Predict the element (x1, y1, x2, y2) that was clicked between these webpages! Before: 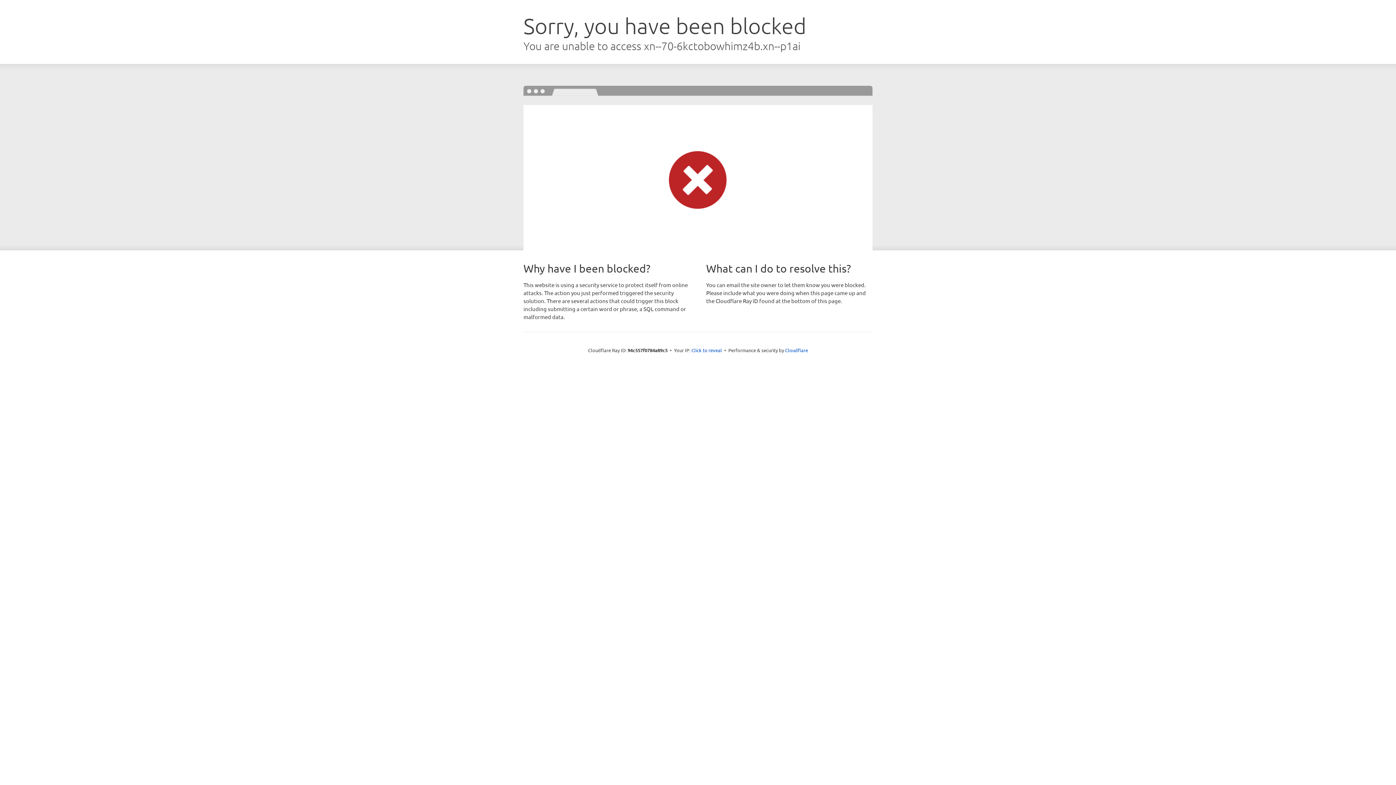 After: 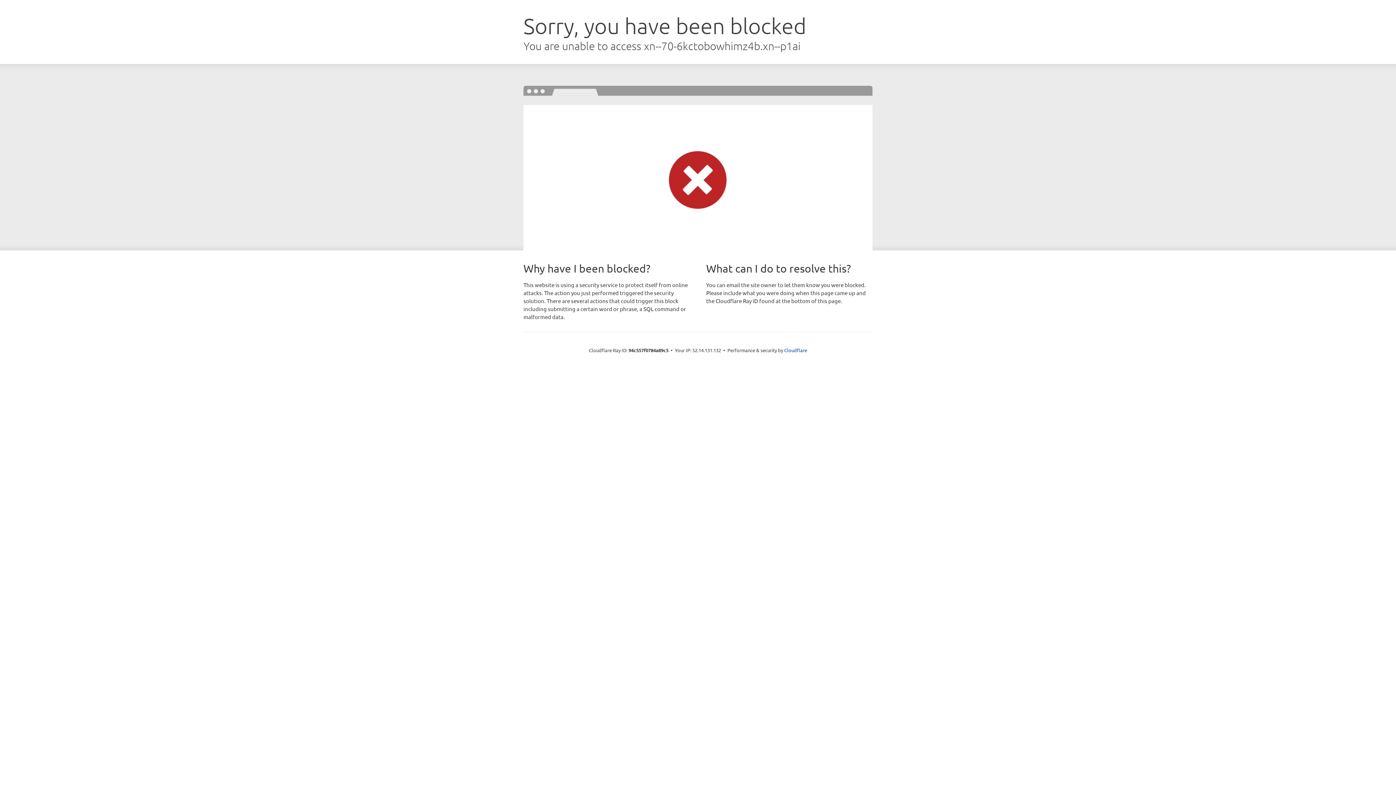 Action: label: Click to reveal bbox: (691, 346, 722, 353)